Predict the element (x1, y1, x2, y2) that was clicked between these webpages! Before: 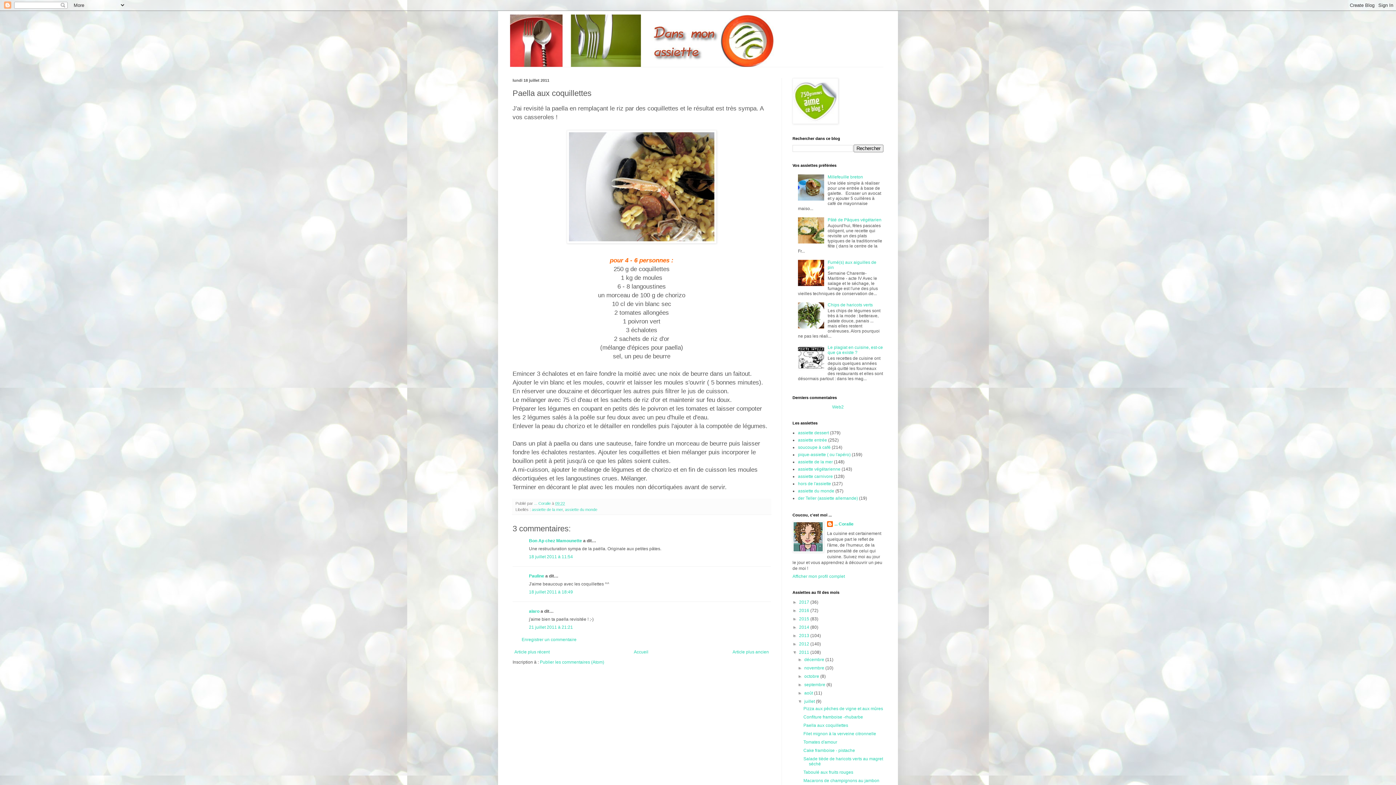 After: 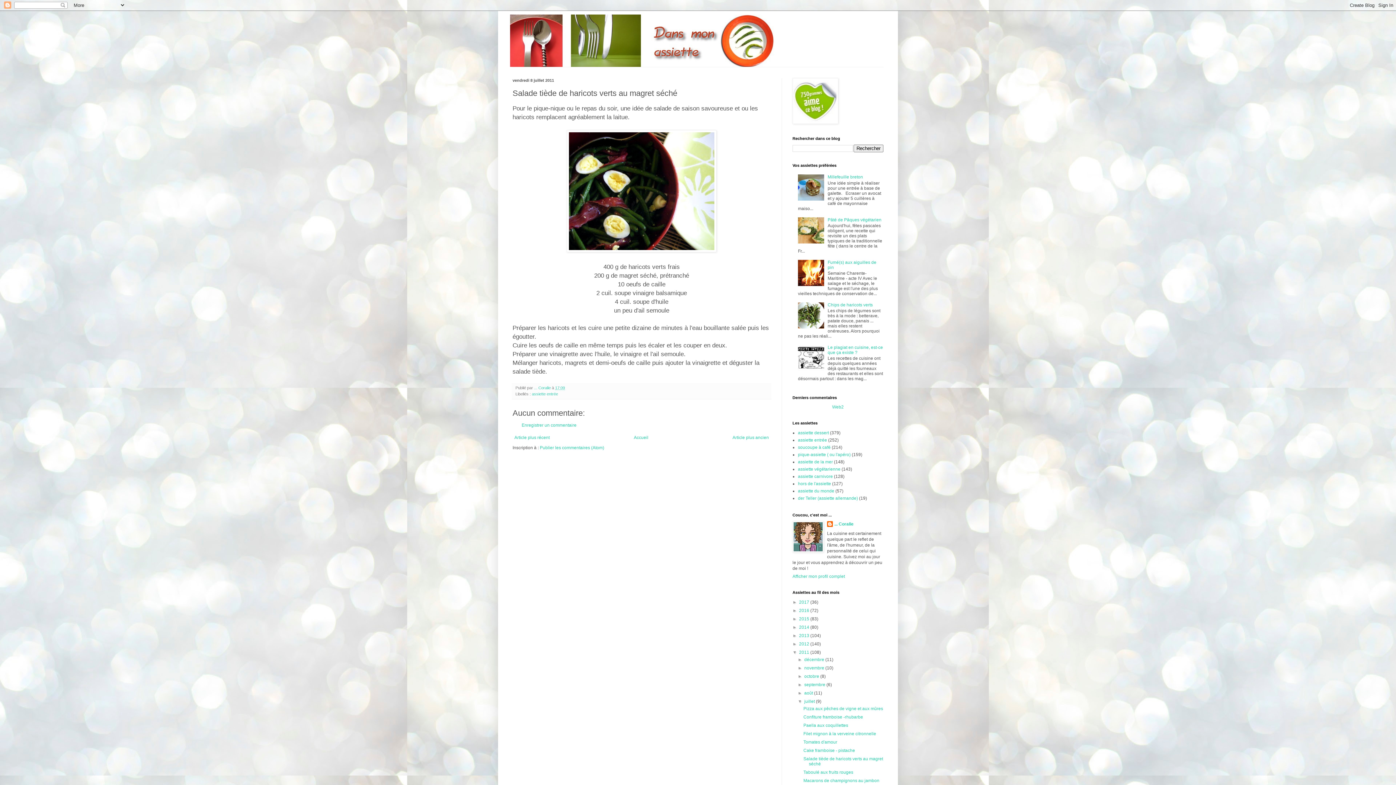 Action: bbox: (803, 756, 883, 766) label: Salade tiède de haricots verts au magret séché